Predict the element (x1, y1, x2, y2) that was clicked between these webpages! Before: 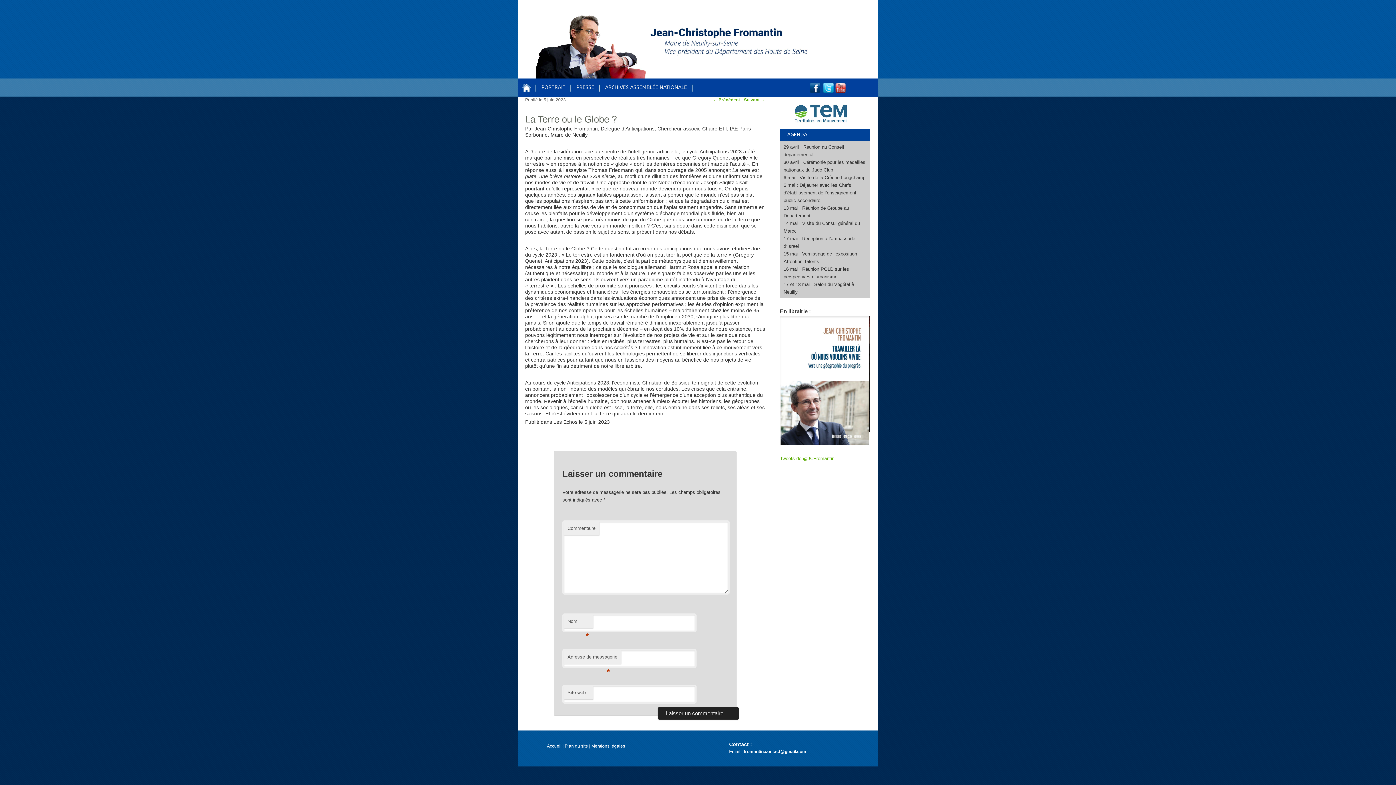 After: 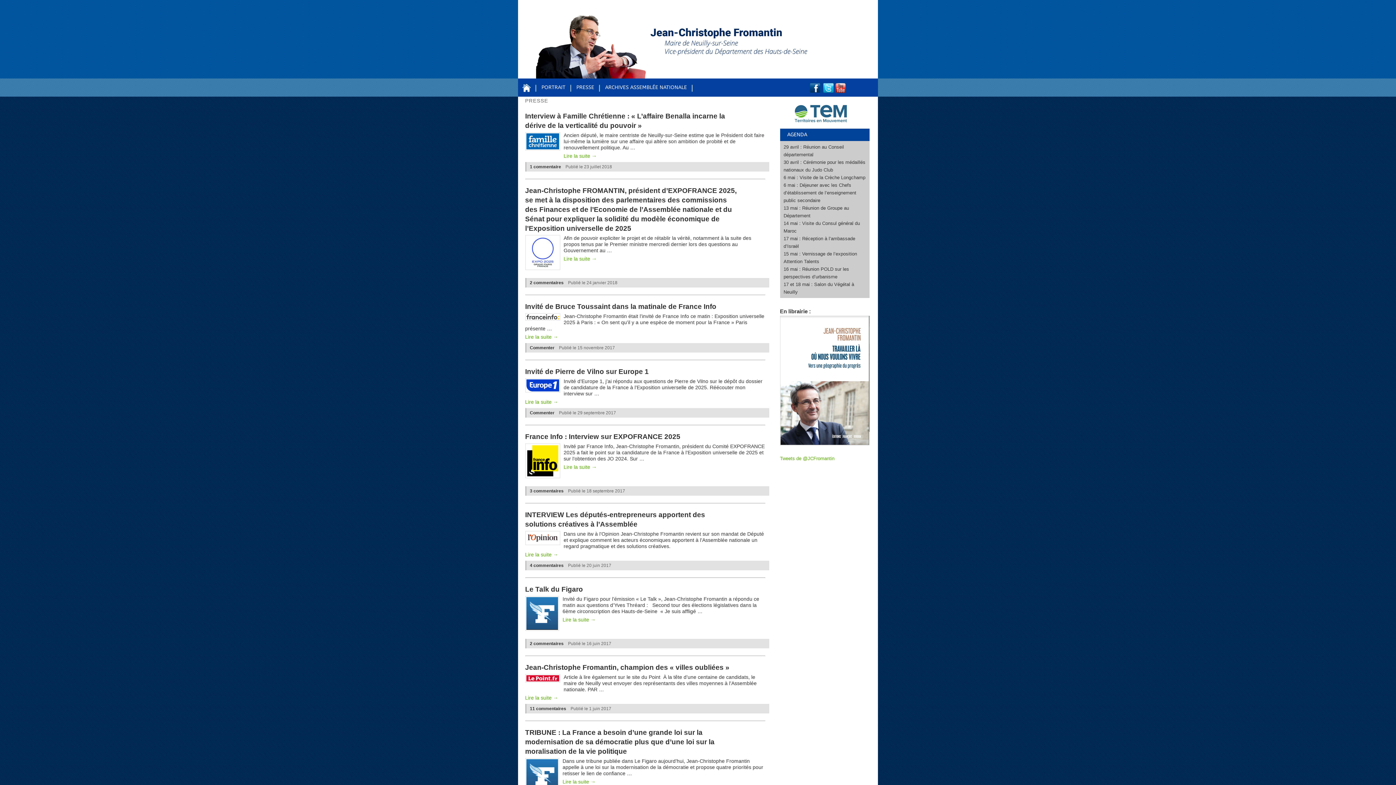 Action: label: PRESSE bbox: (570, 79, 600, 96)